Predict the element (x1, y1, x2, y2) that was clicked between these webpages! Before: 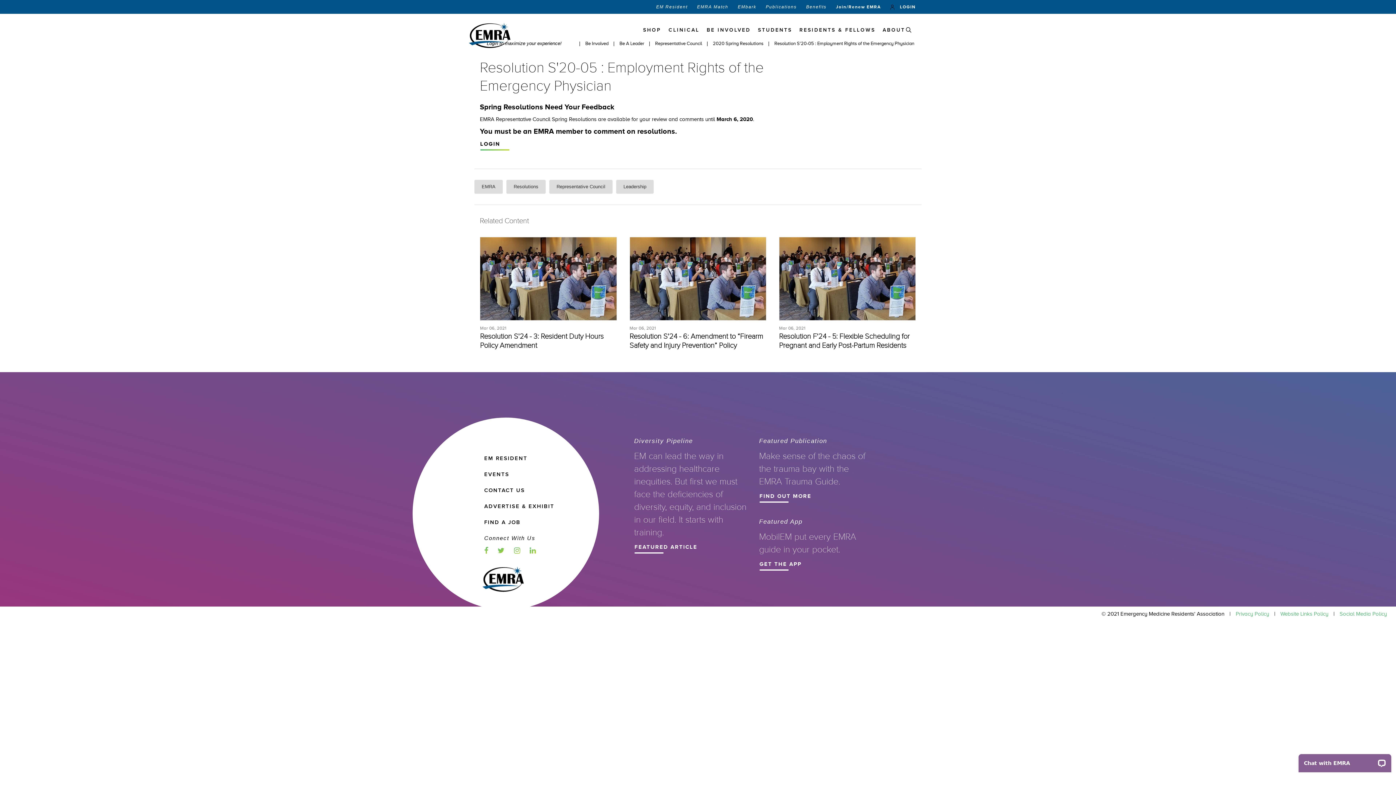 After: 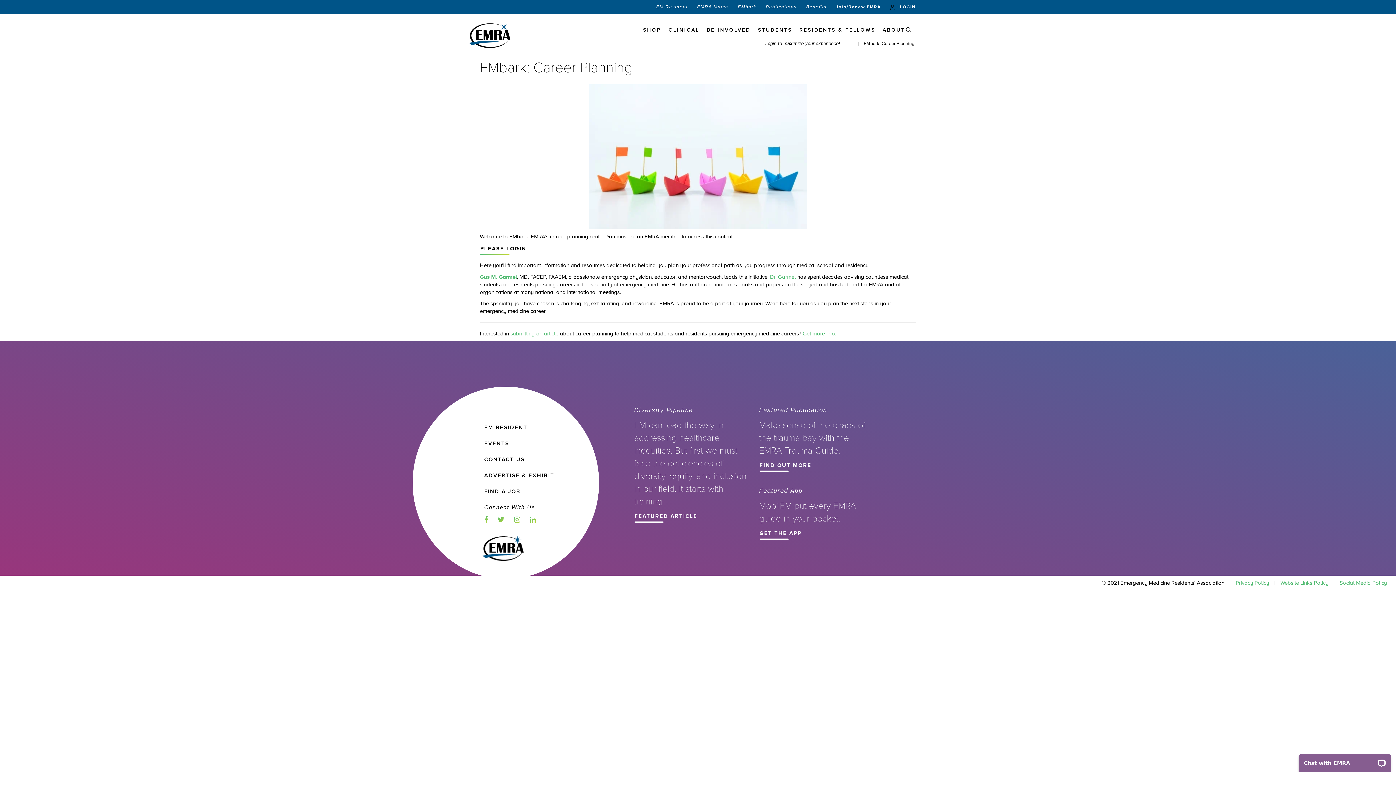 Action: bbox: (738, 4, 756, 9) label: EMbark